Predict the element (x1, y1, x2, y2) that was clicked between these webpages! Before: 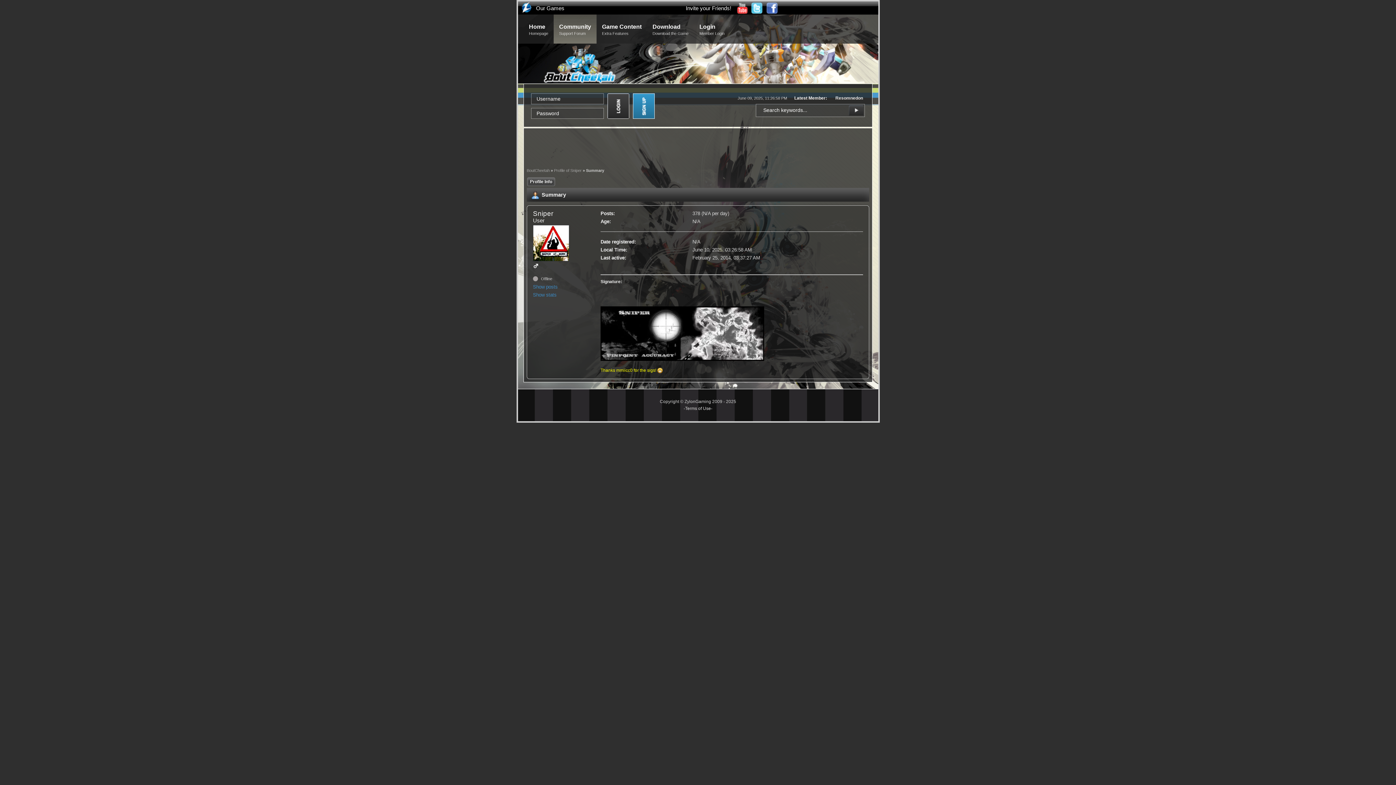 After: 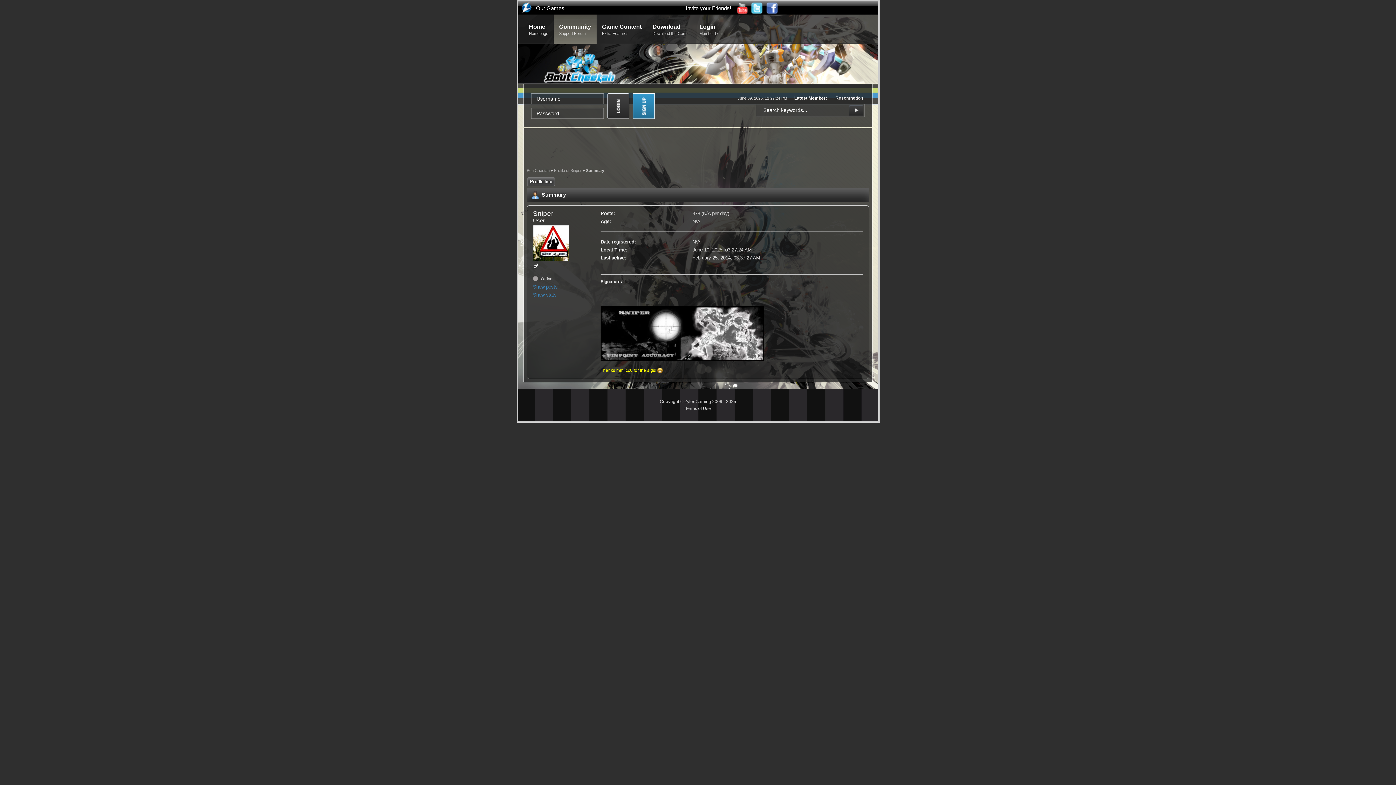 Action: bbox: (554, 168, 581, 172) label: Profile of Sniper